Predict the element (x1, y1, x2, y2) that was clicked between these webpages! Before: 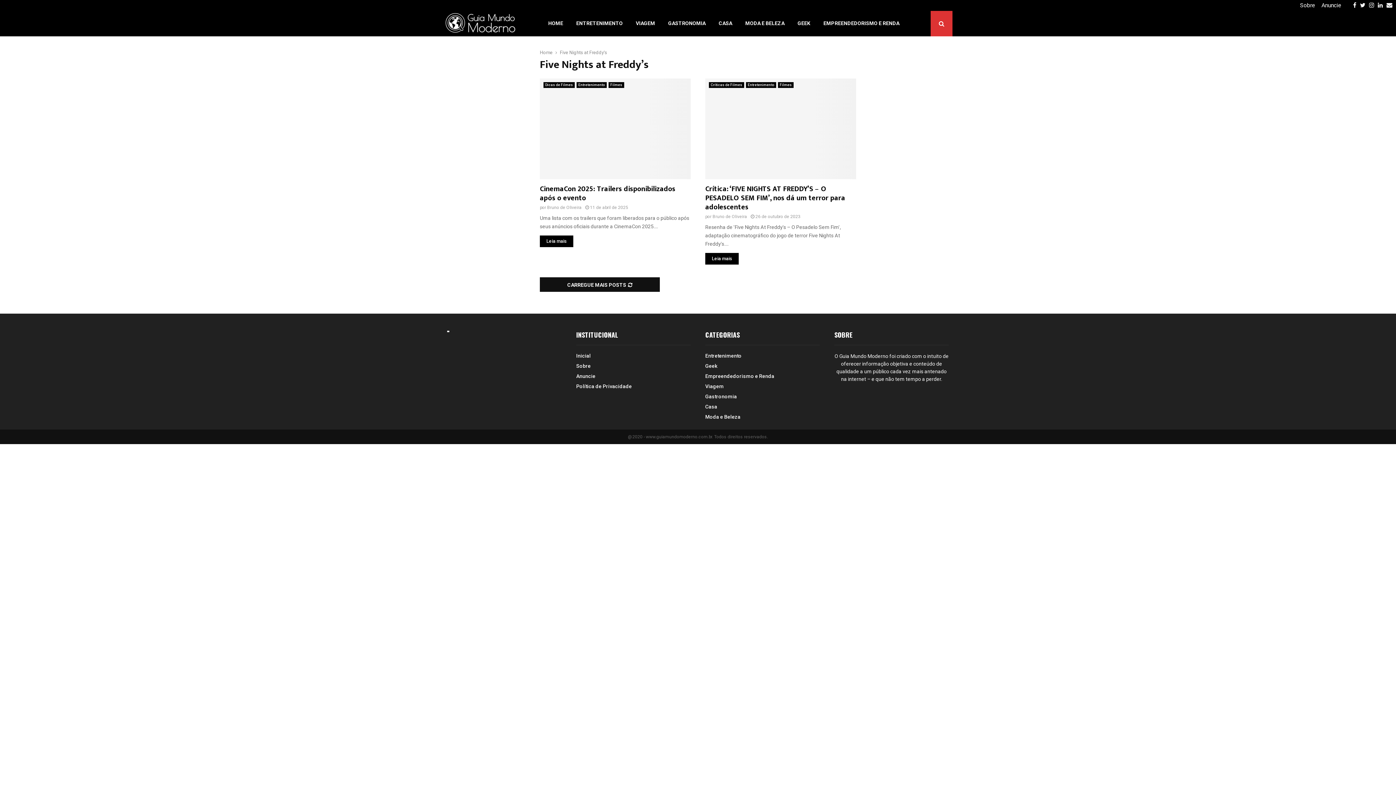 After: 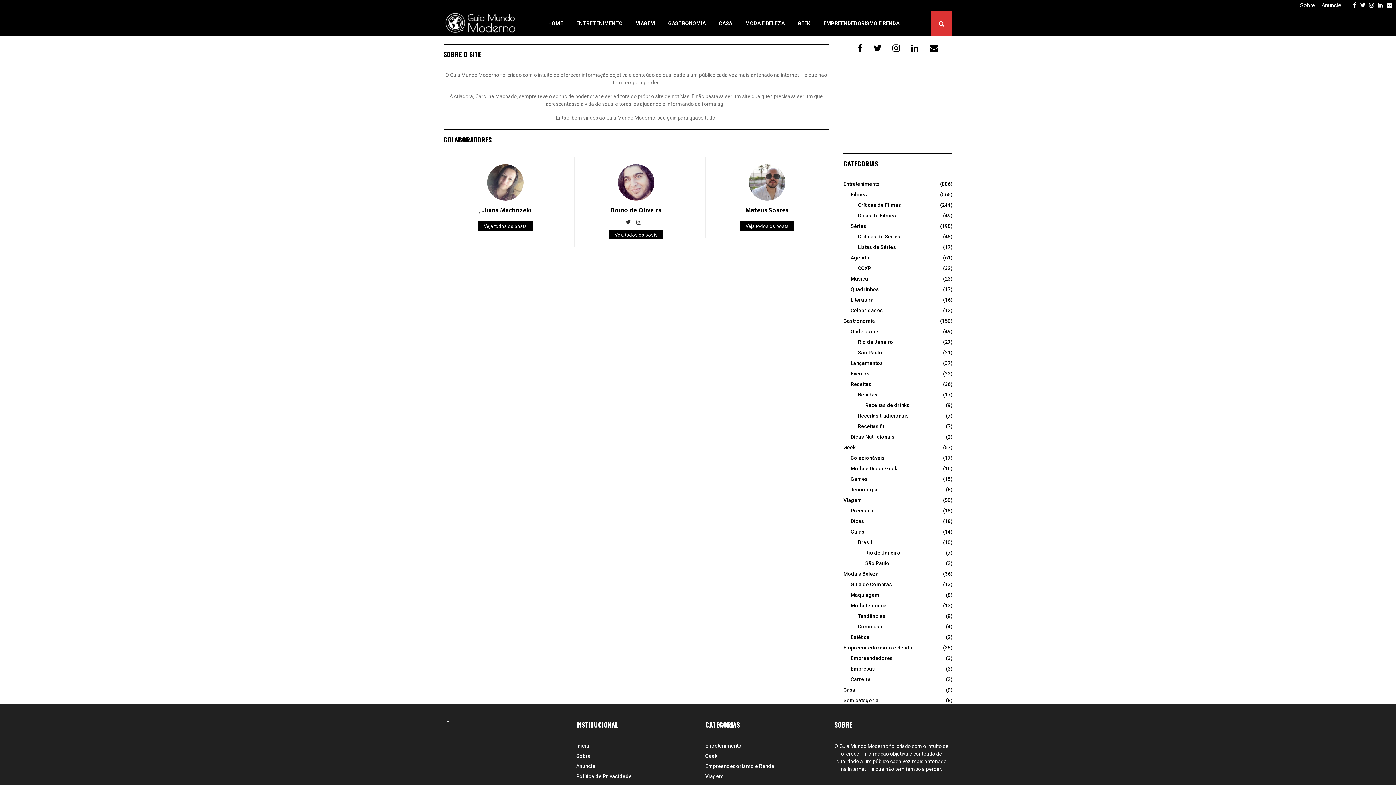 Action: label: Sobre bbox: (576, 360, 590, 371)